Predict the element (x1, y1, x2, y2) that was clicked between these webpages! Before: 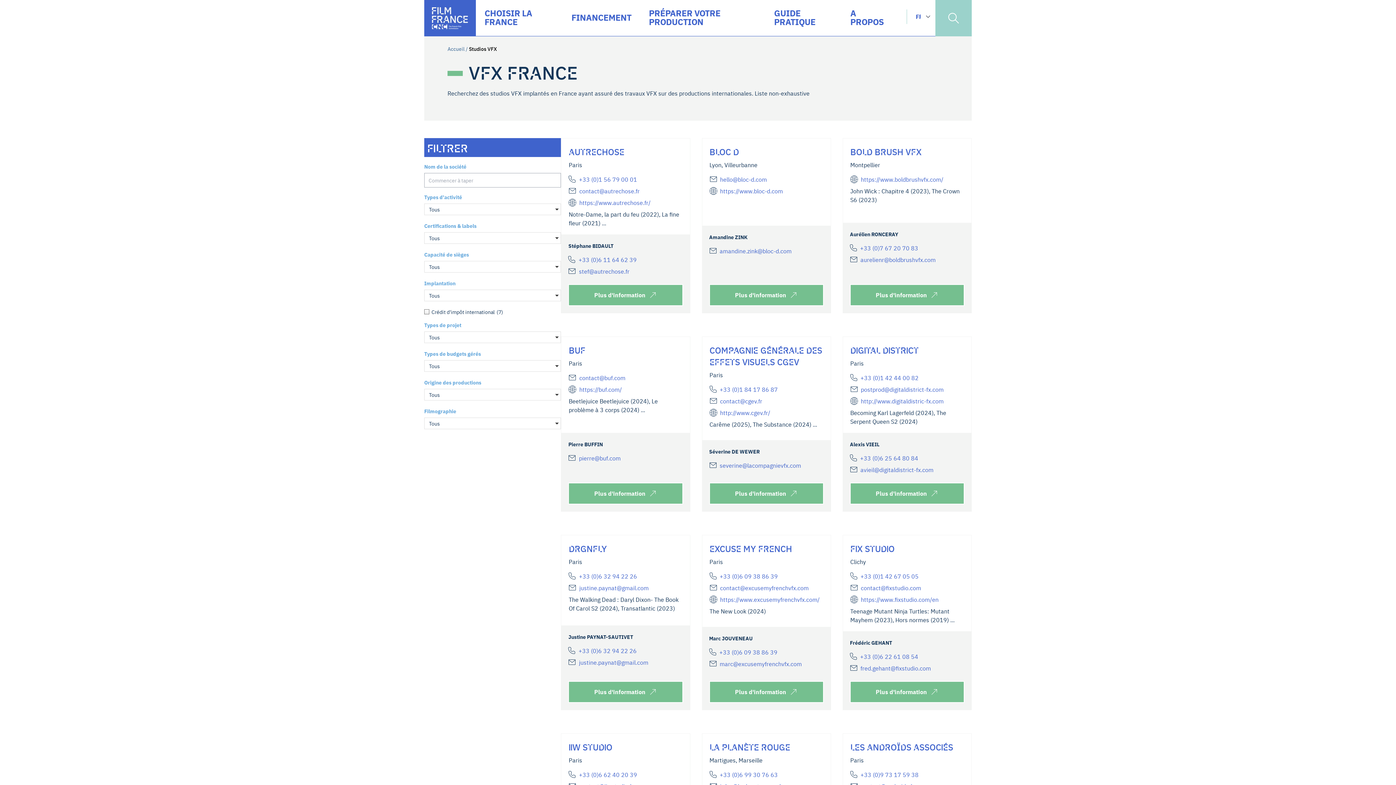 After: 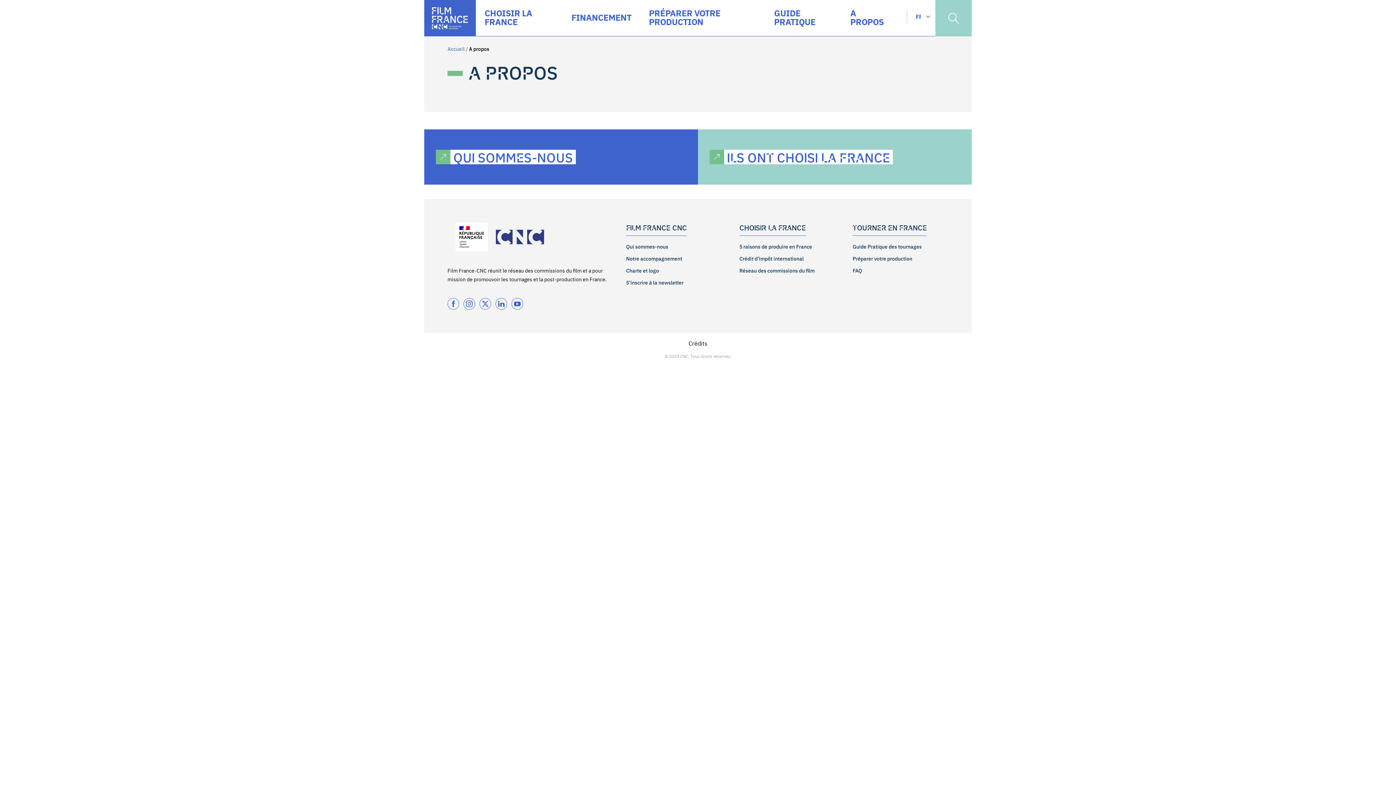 Action: bbox: (850, 0, 885, 36) label: A PROPOS